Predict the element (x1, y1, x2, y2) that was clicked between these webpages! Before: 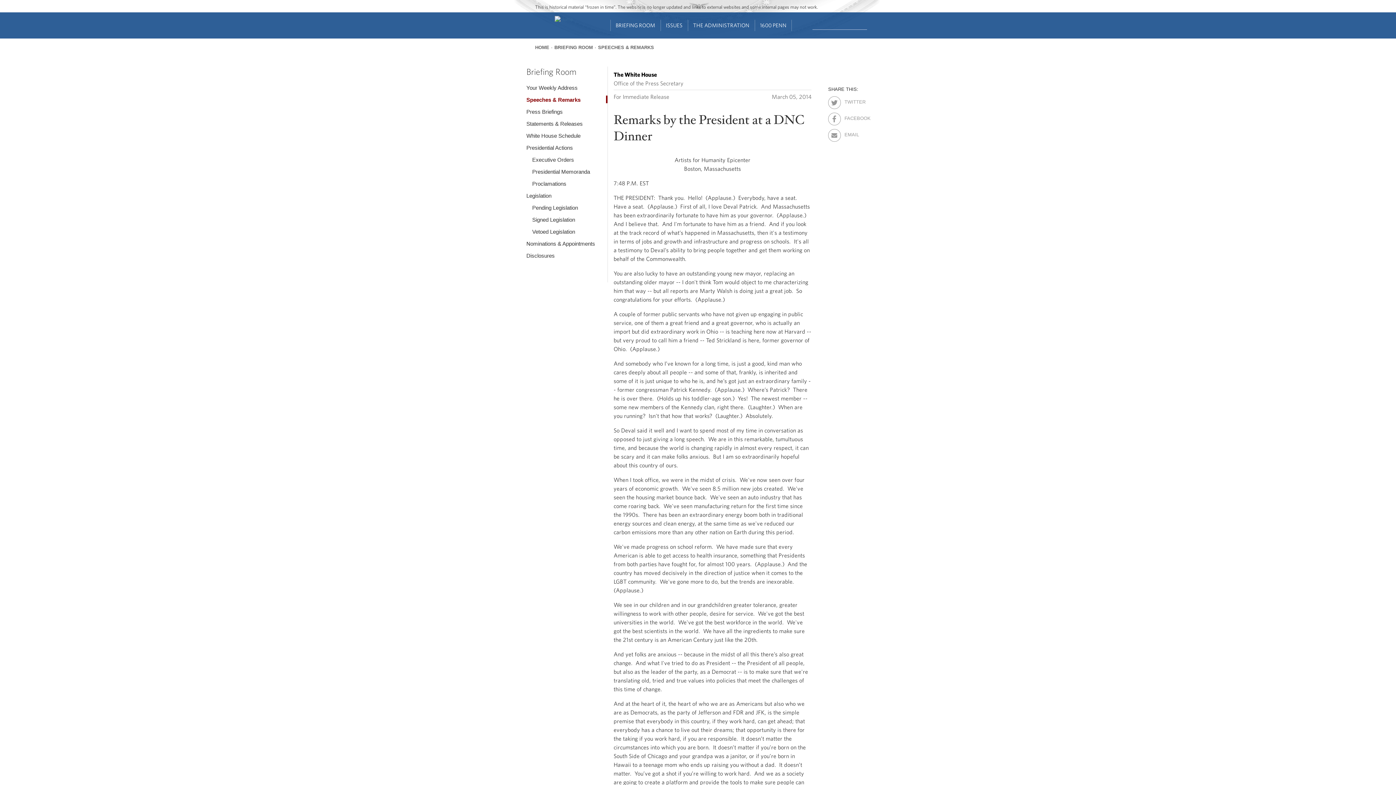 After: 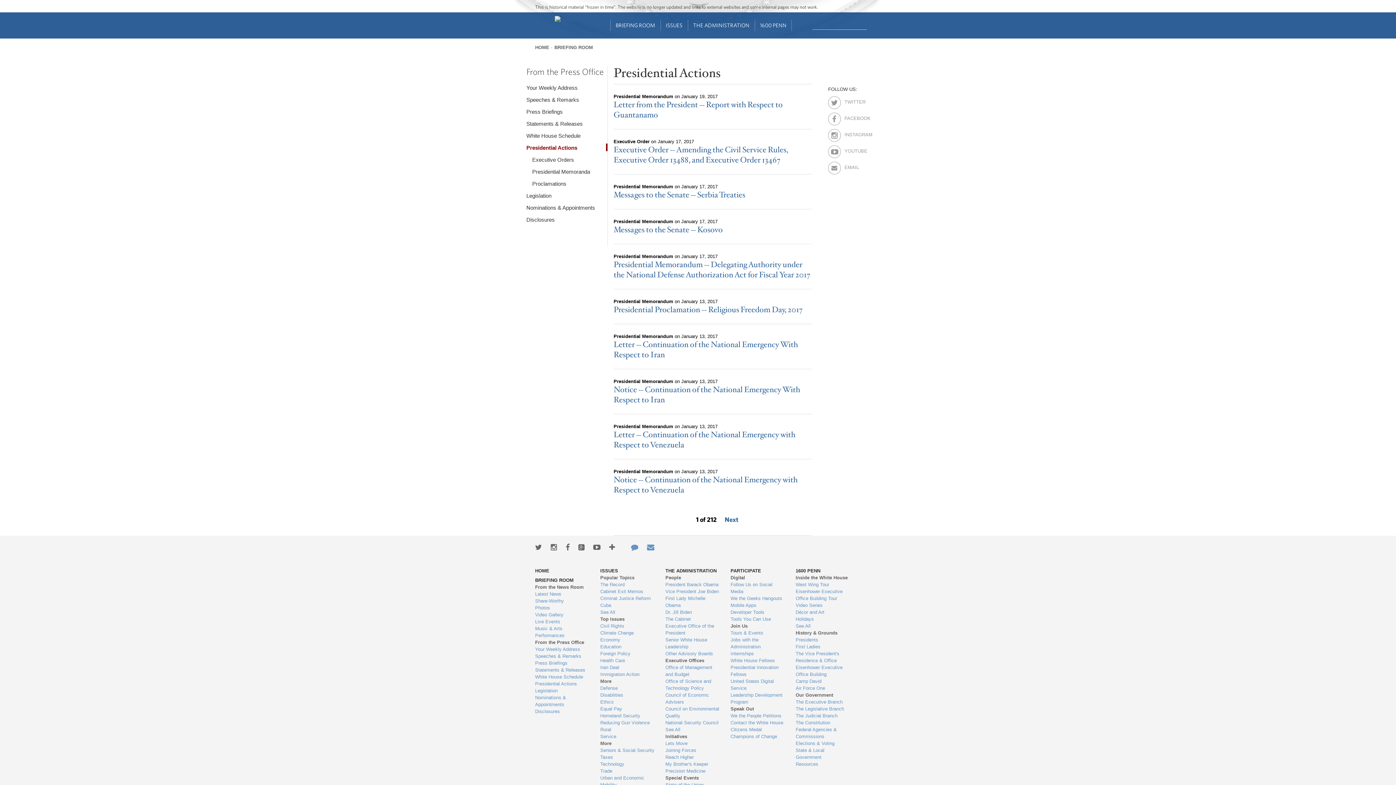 Action: bbox: (526, 143, 607, 151) label: Presidential Actions